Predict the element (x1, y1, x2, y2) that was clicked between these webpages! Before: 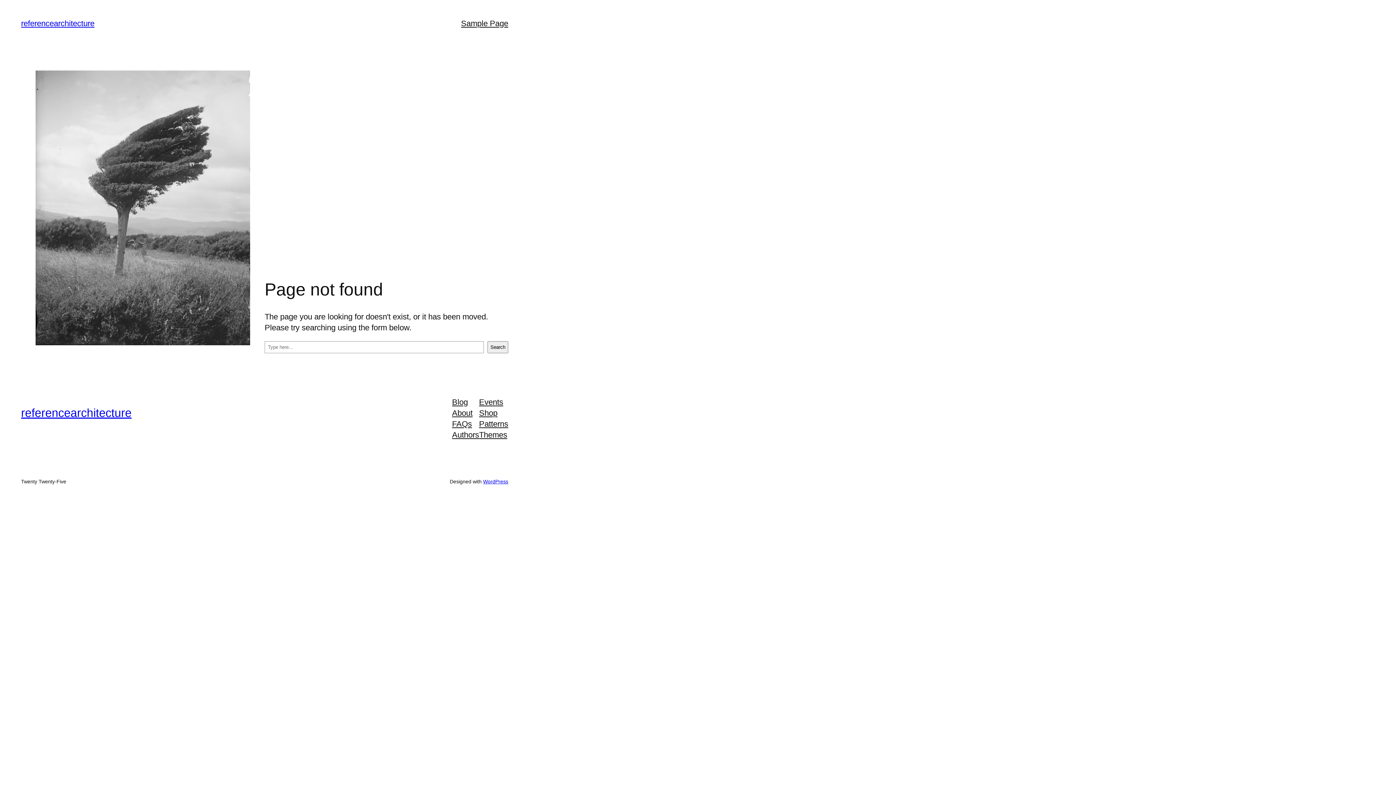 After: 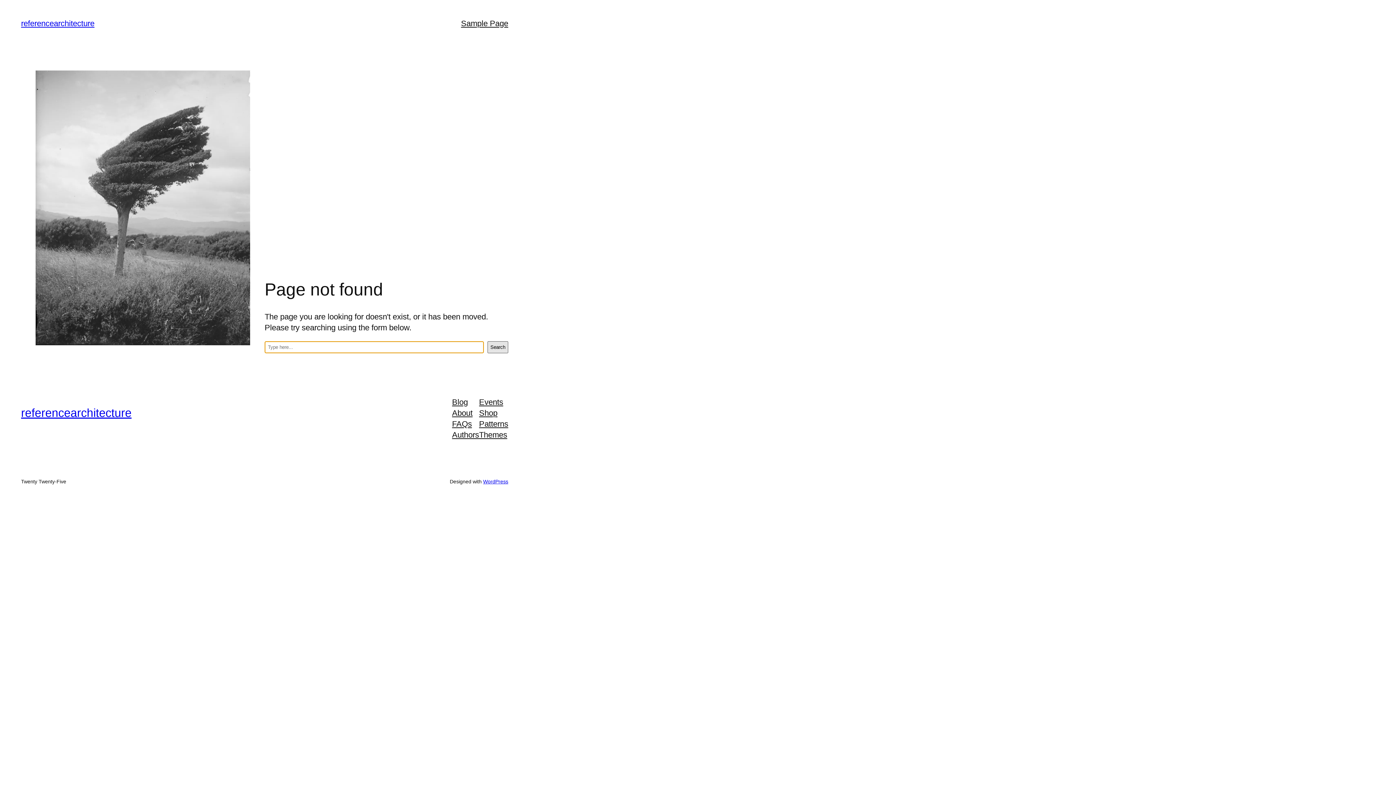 Action: label: Search bbox: (487, 341, 508, 353)